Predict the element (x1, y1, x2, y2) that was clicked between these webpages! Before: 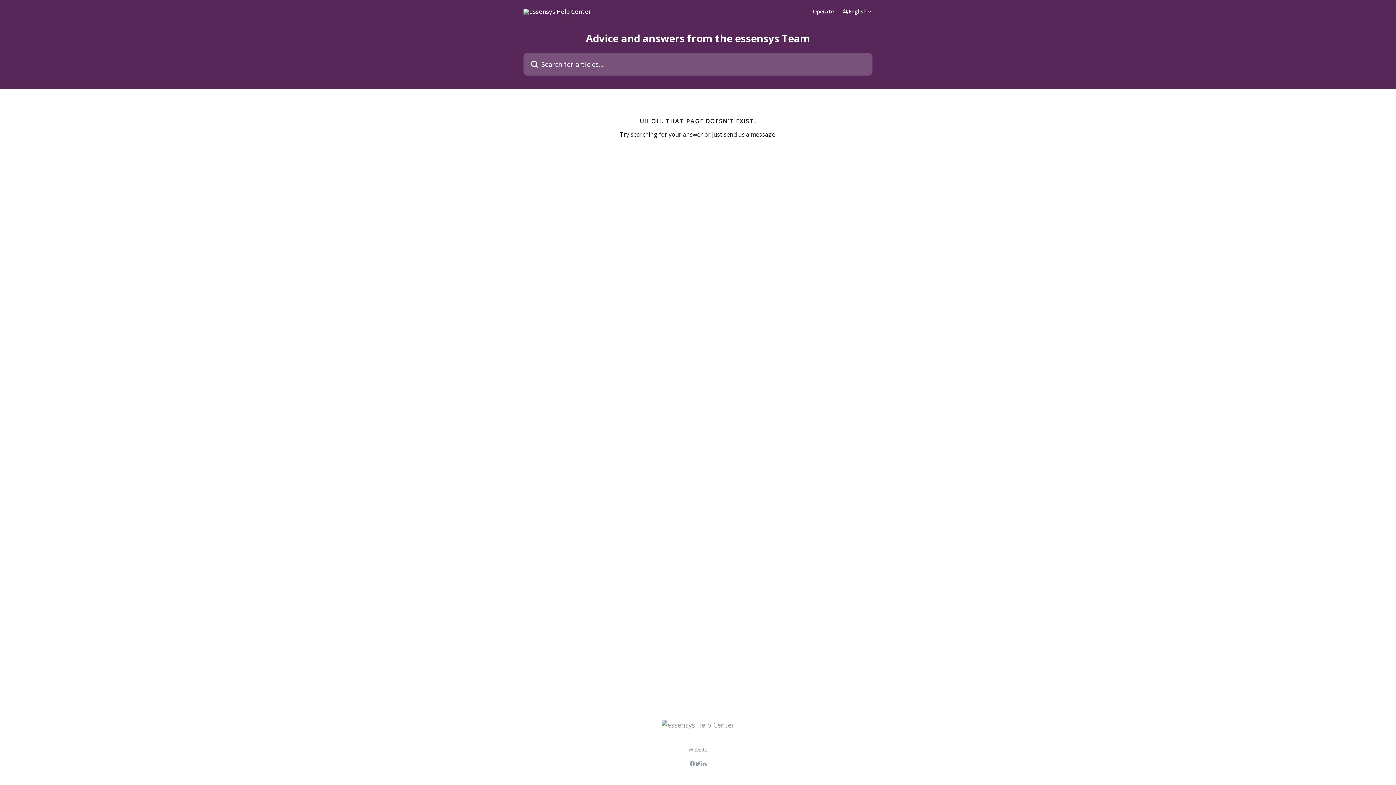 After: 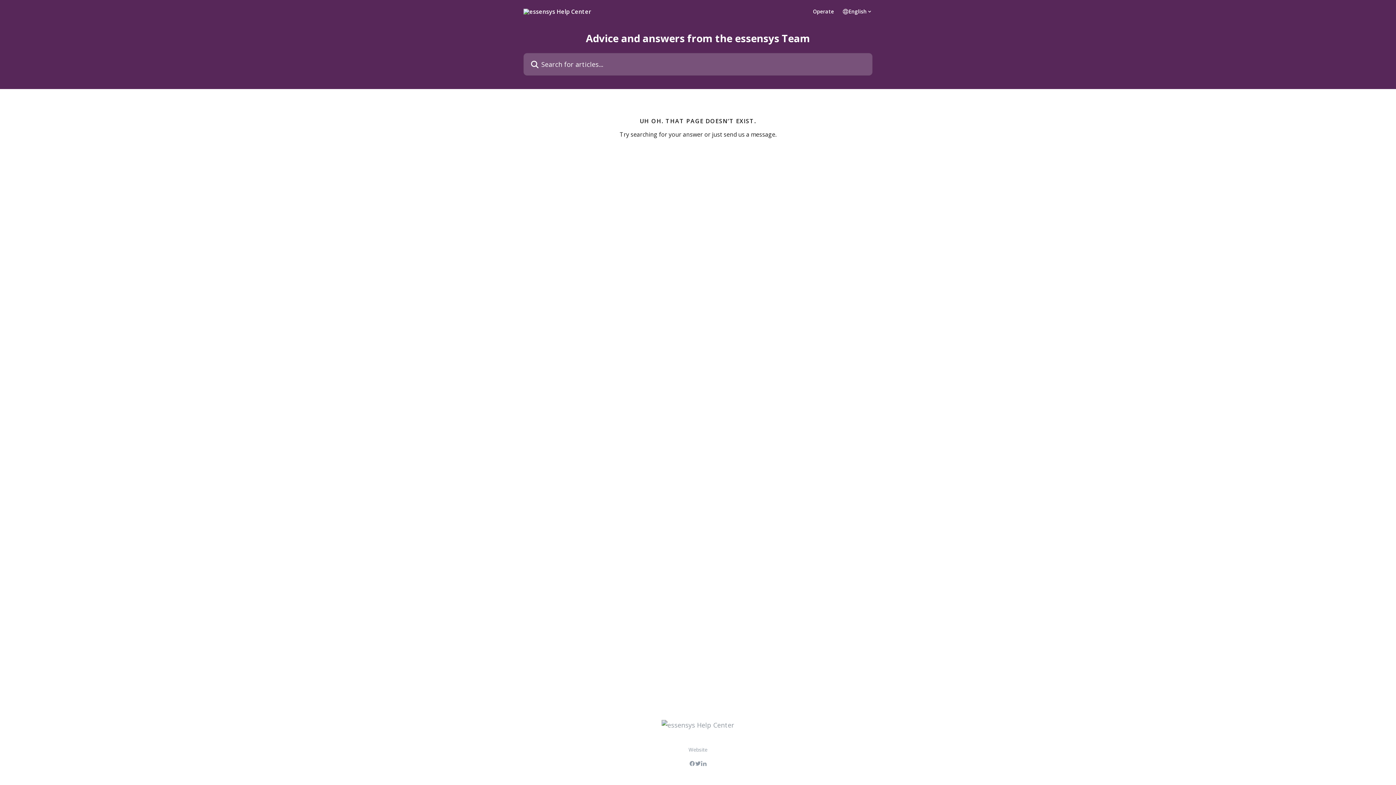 Action: bbox: (695, 760, 701, 767)